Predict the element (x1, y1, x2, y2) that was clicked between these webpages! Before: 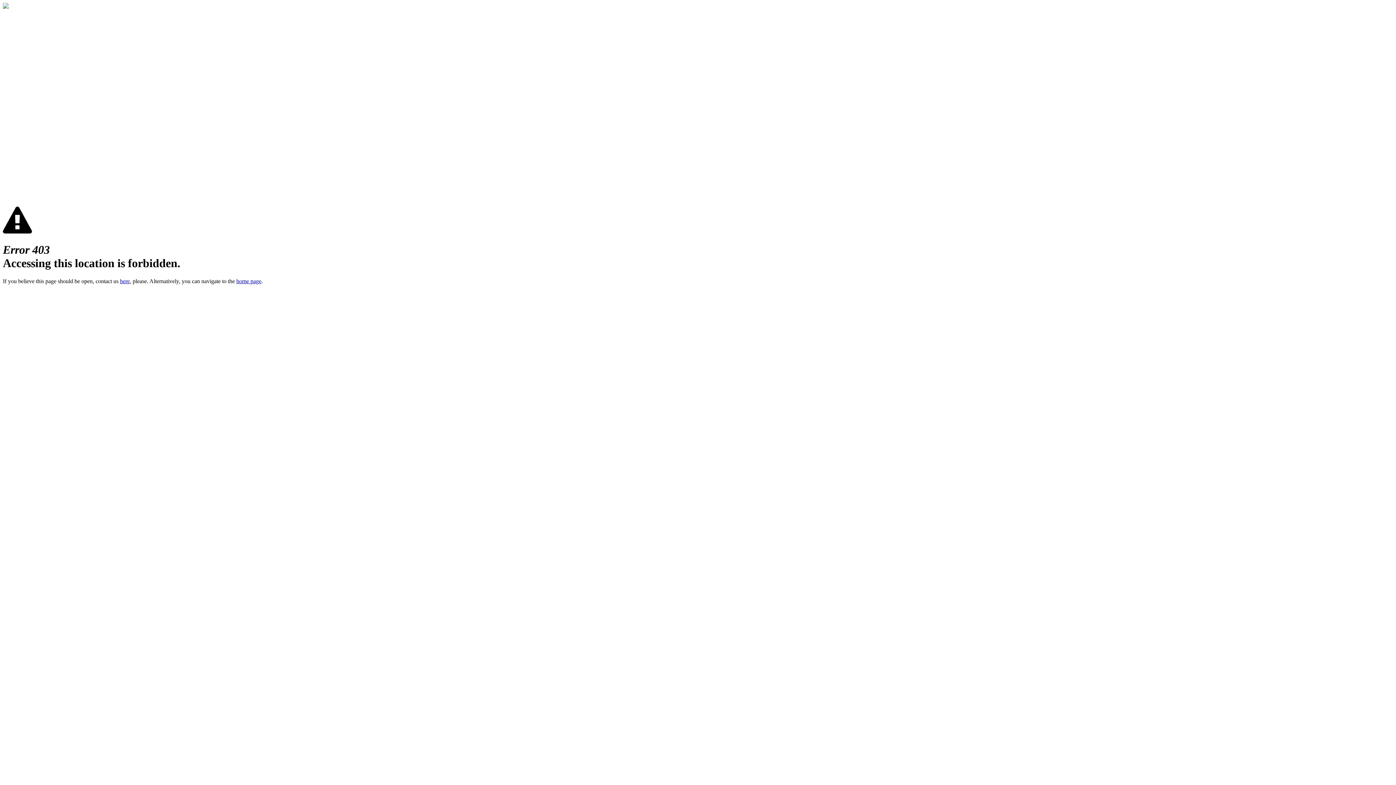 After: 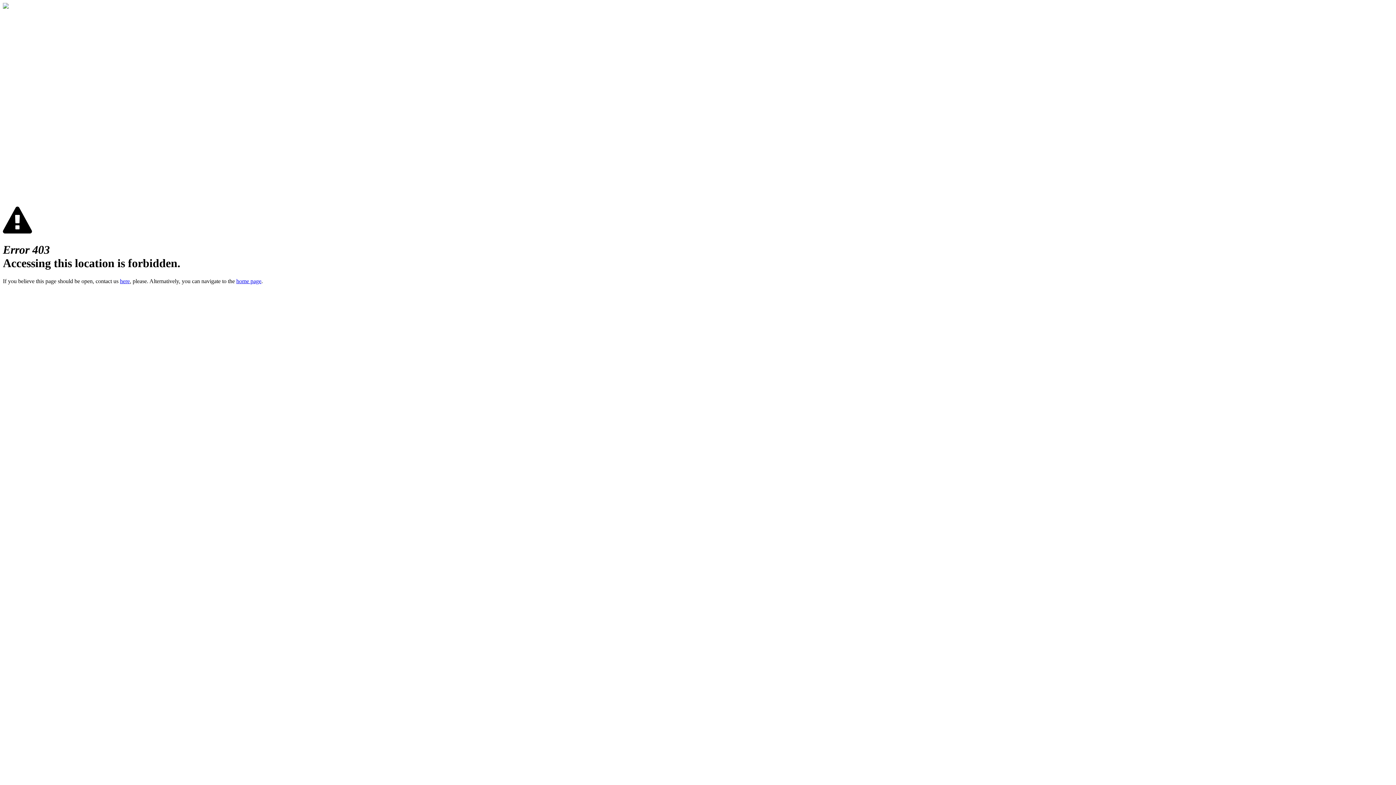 Action: bbox: (120, 278, 129, 284) label: here